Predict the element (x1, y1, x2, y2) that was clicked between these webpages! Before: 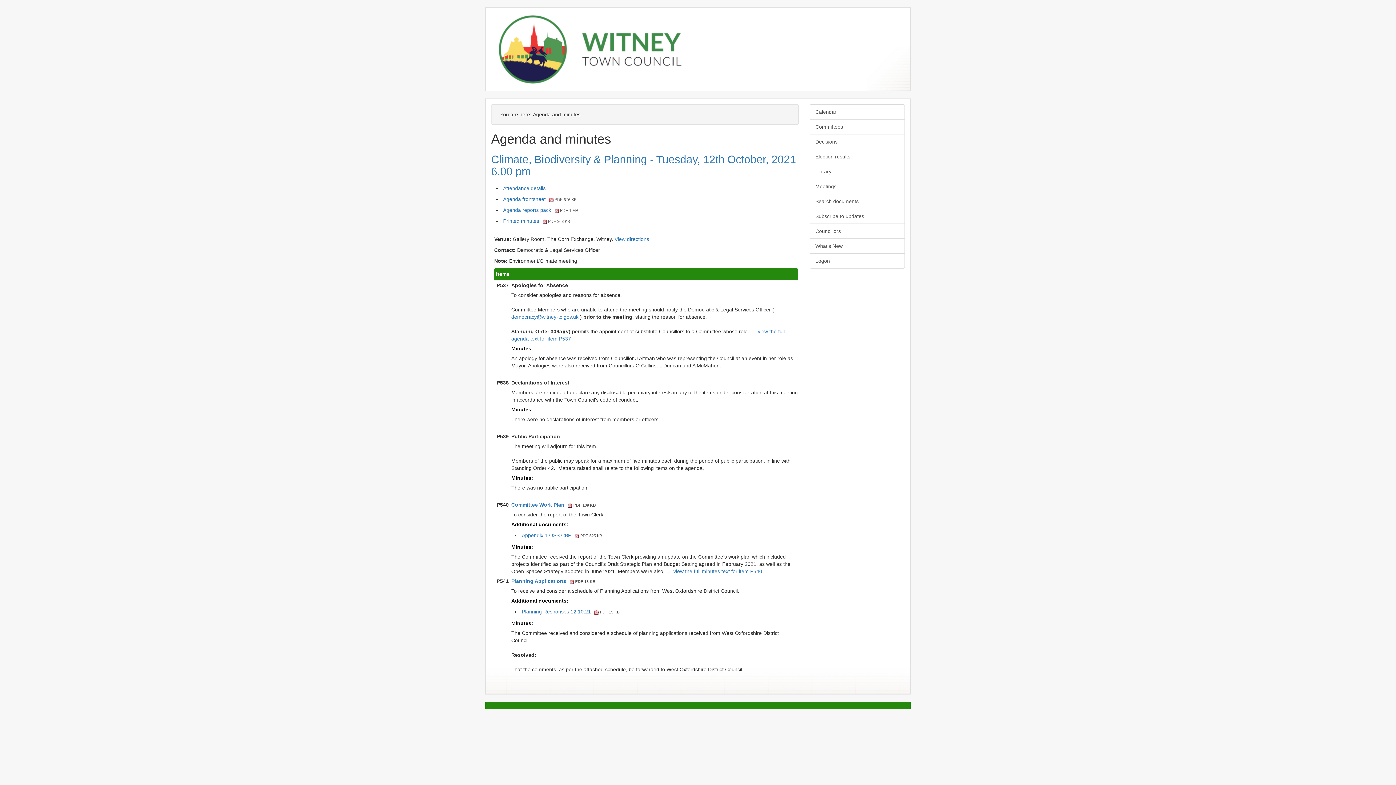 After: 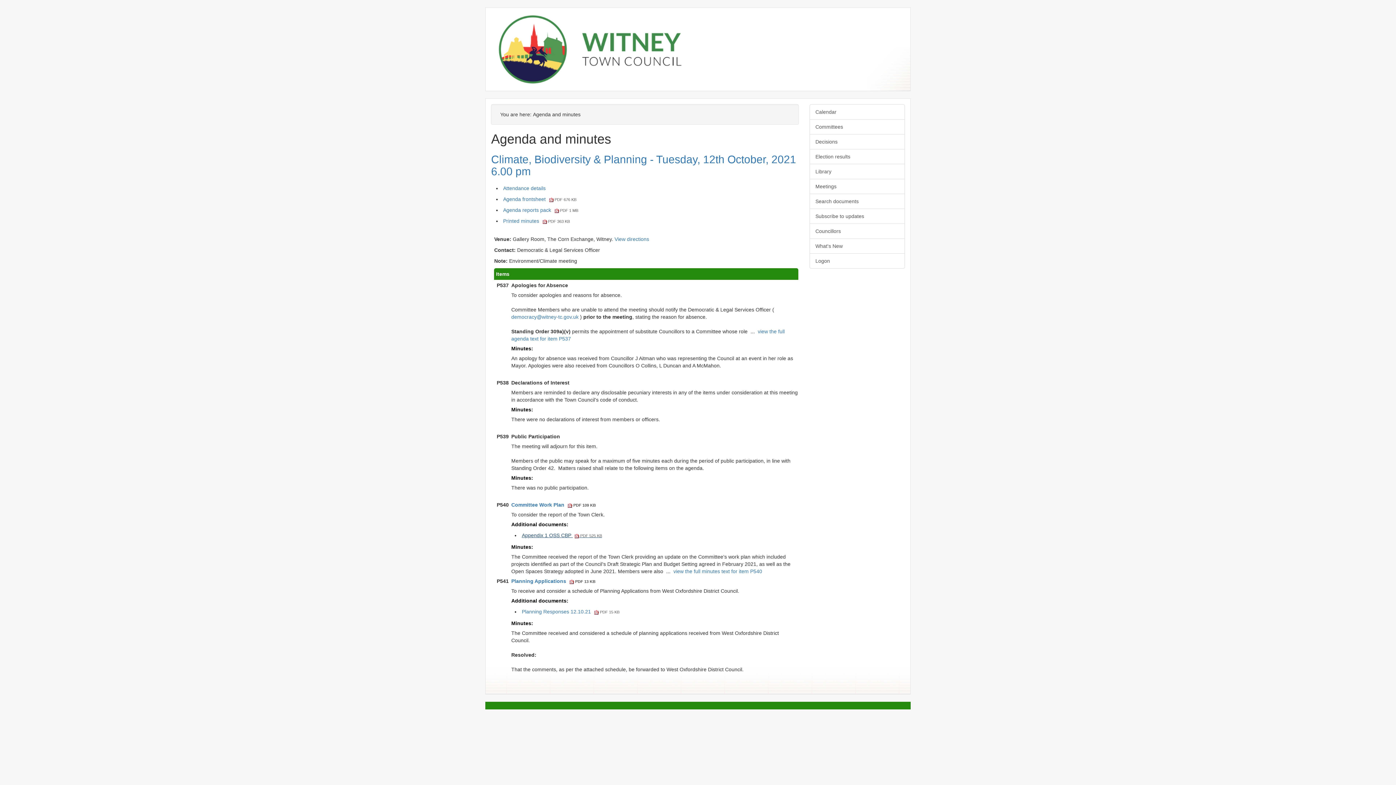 Action: bbox: (521, 532, 602, 538) label: Appendix 1 OSS CBP 
, item P540
 PDF 525 KB